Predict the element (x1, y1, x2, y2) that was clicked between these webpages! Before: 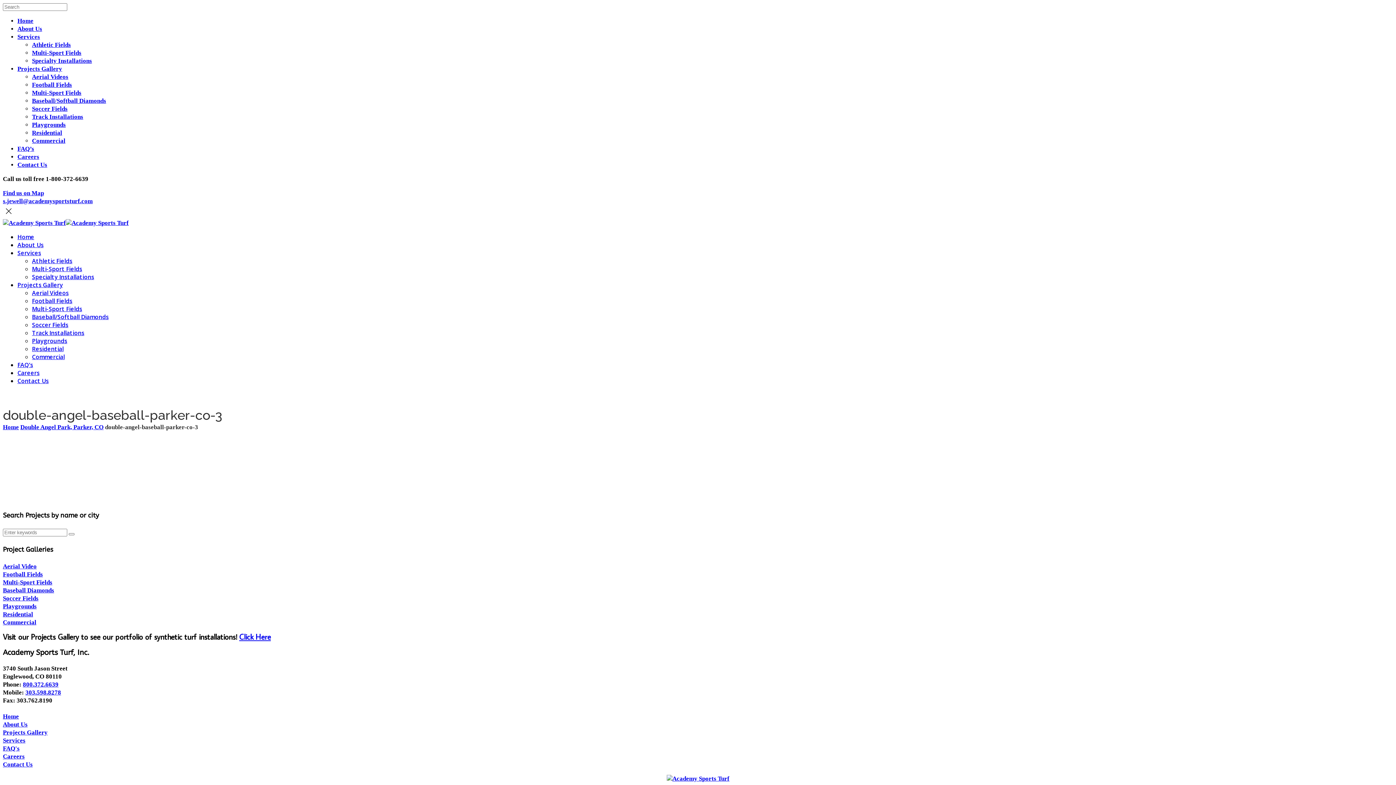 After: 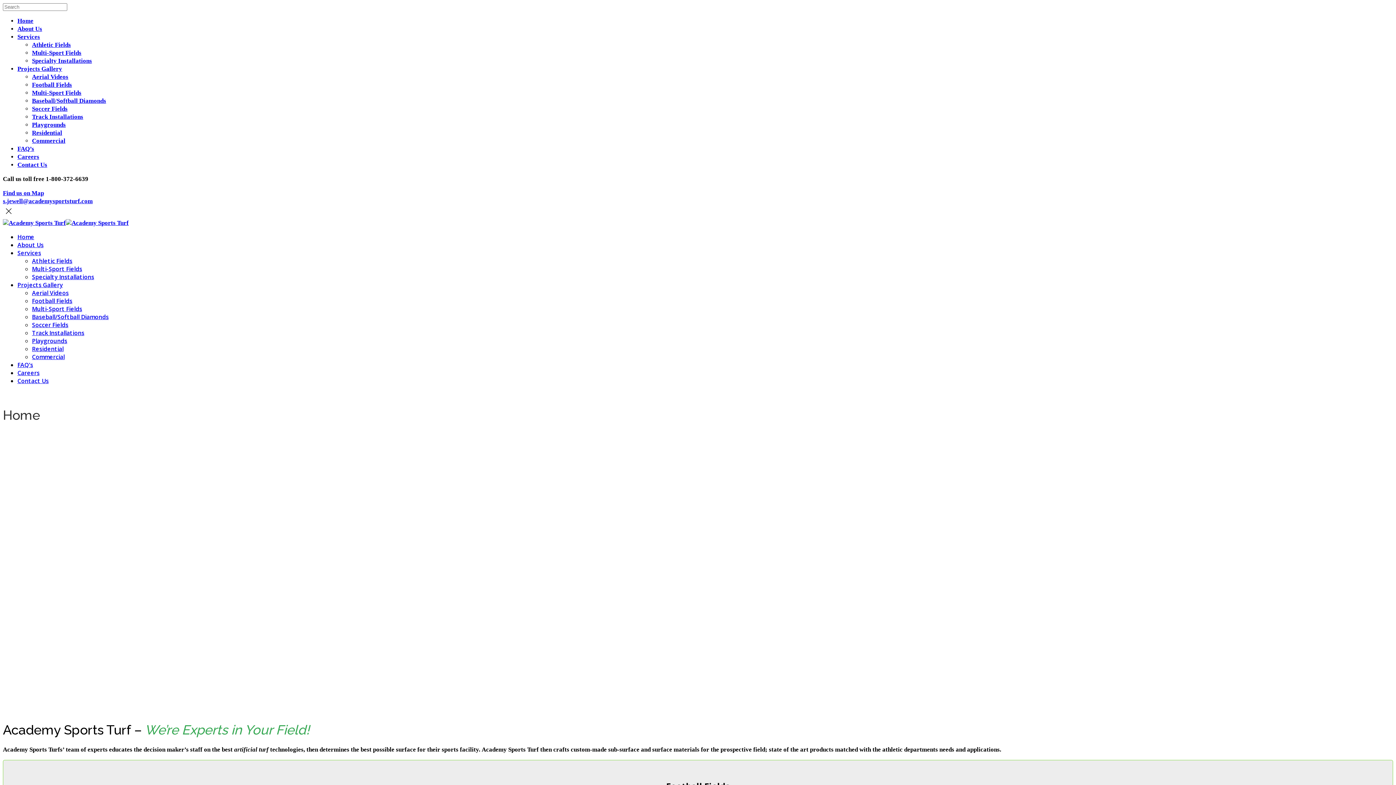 Action: label: Home bbox: (2, 713, 18, 720)